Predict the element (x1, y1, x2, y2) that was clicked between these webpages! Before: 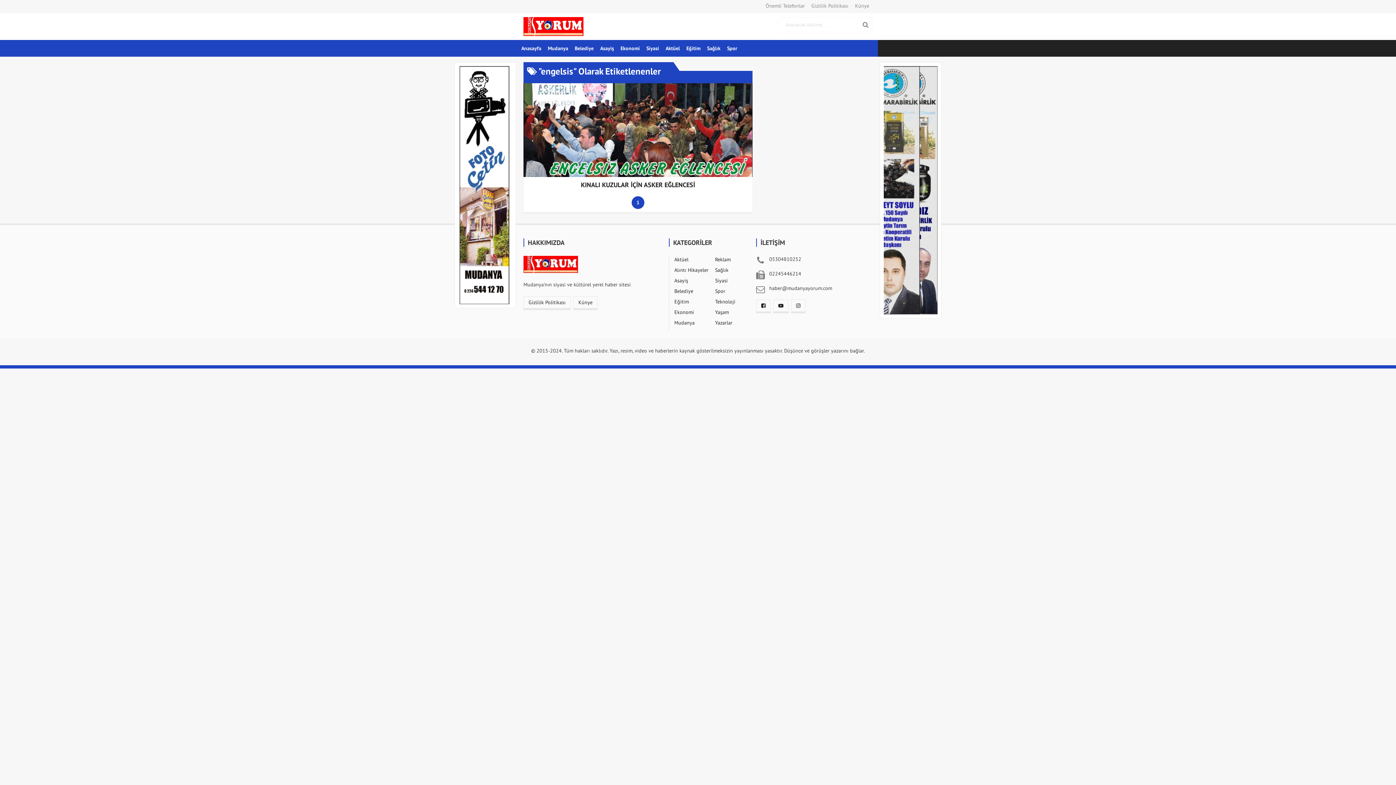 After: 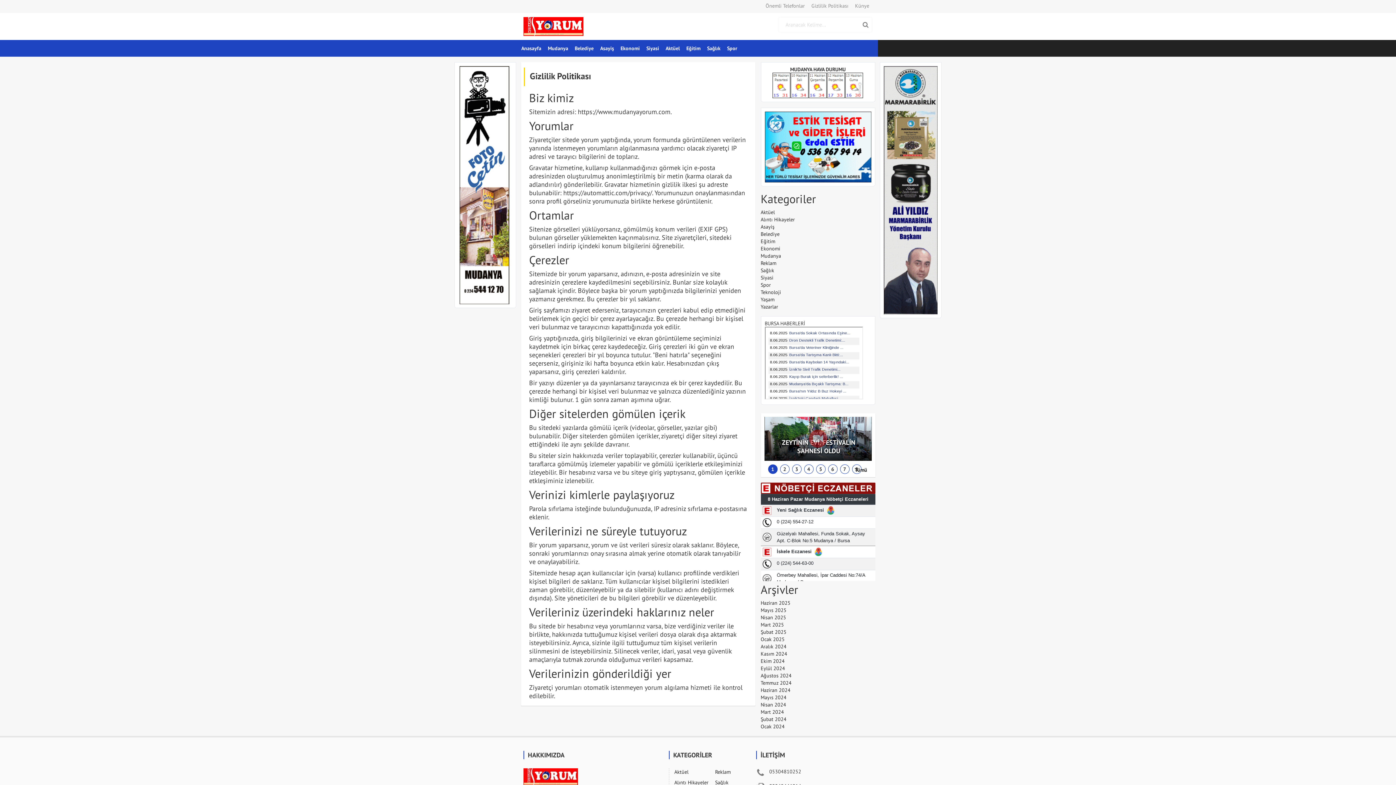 Action: label: Gizlilik Politikası bbox: (523, 296, 570, 310)